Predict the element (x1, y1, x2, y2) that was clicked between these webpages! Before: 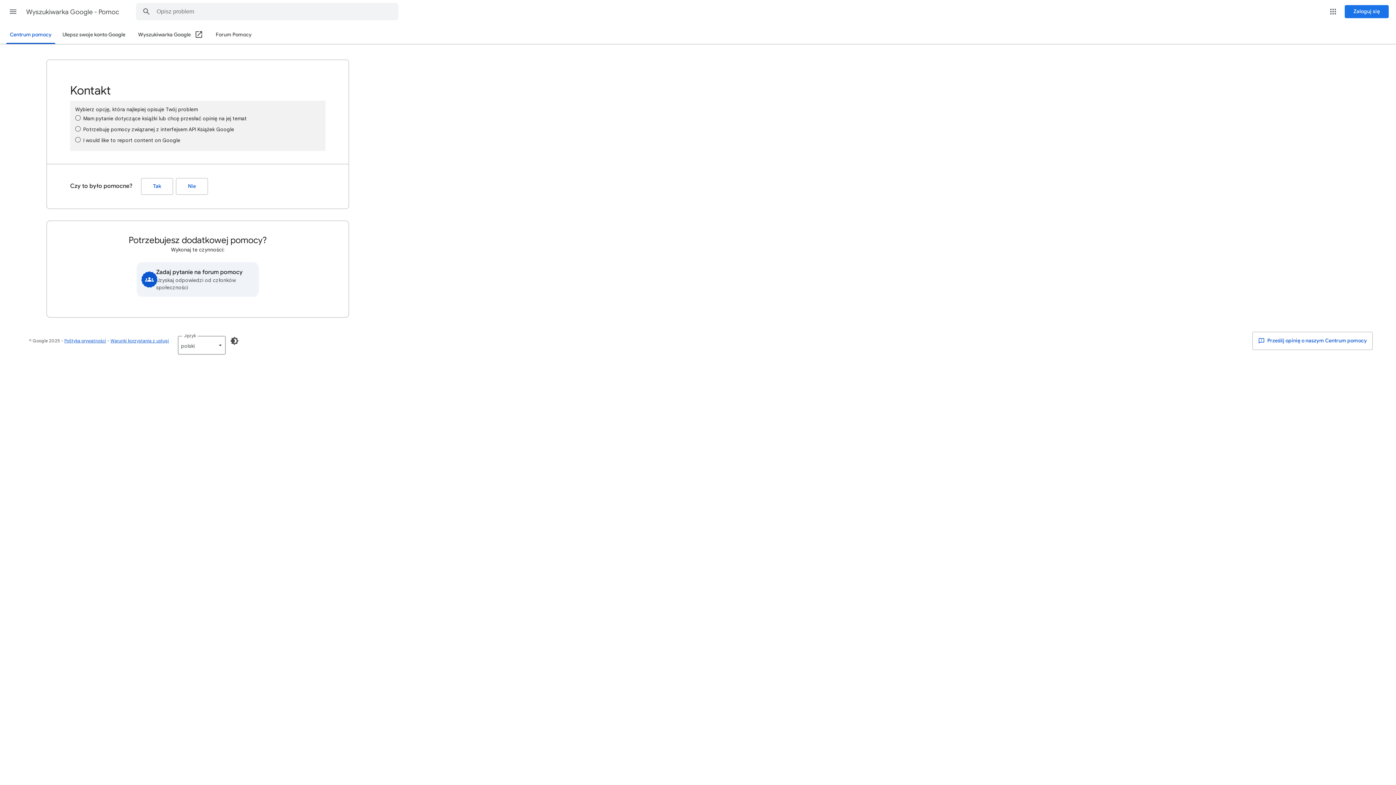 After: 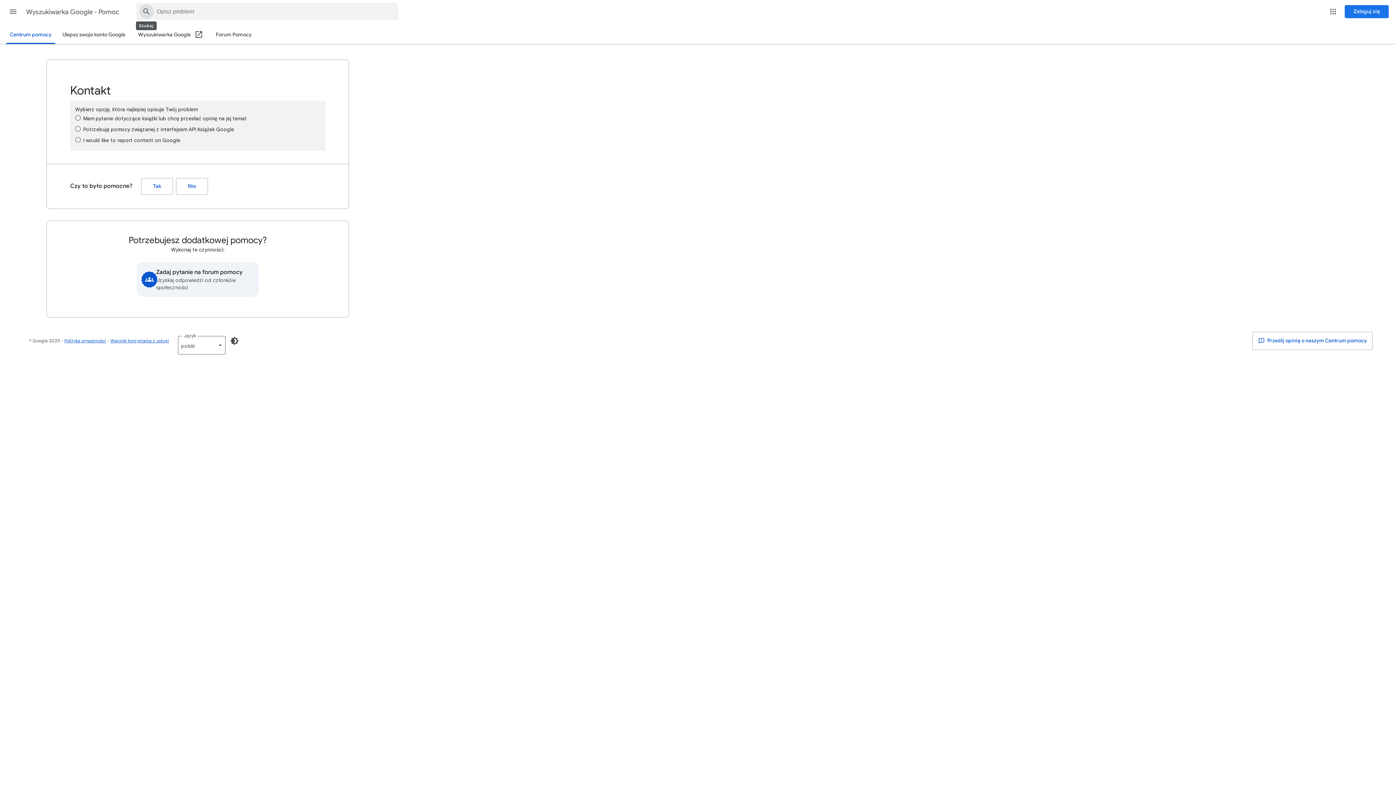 Action: label: Wyszukaj w Centrum pomocy bbox: (136, 3, 156, 20)